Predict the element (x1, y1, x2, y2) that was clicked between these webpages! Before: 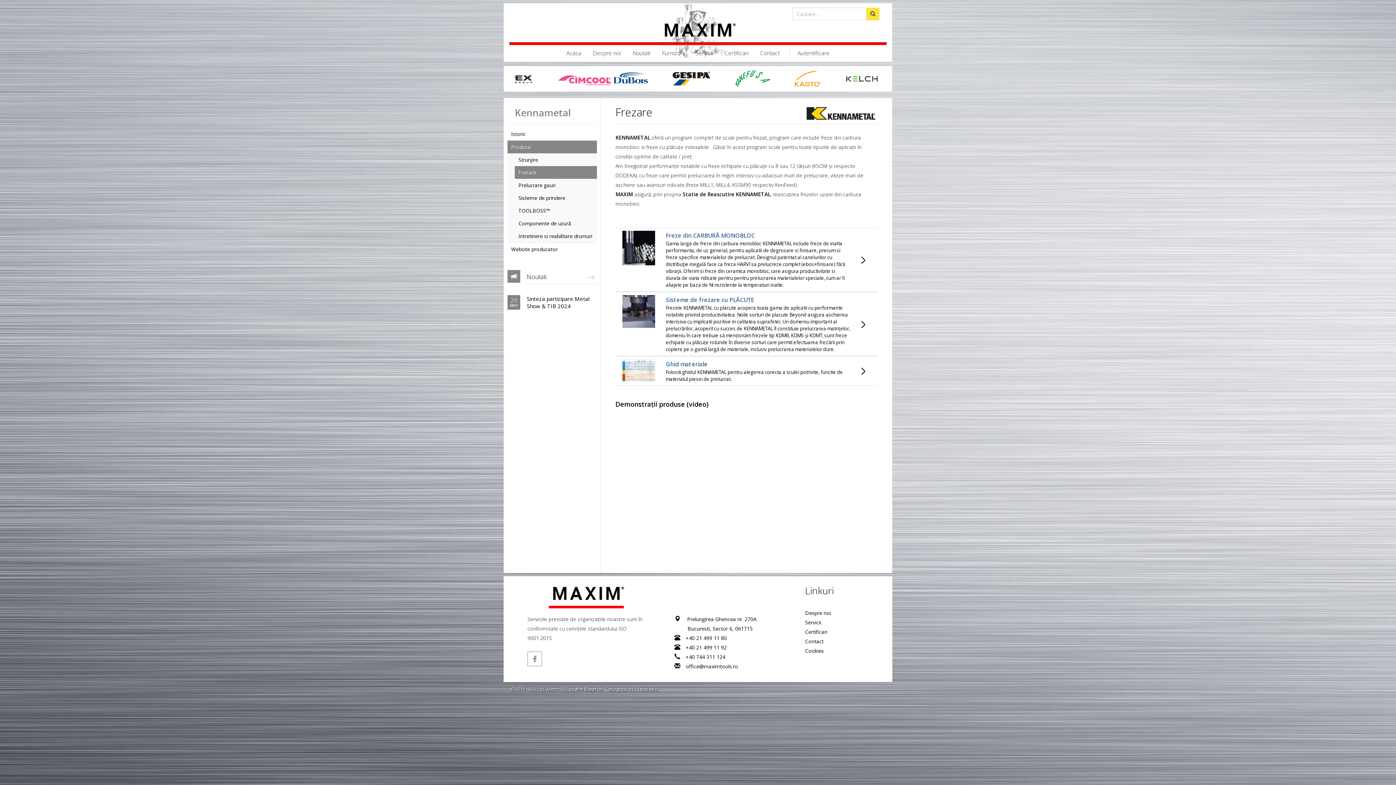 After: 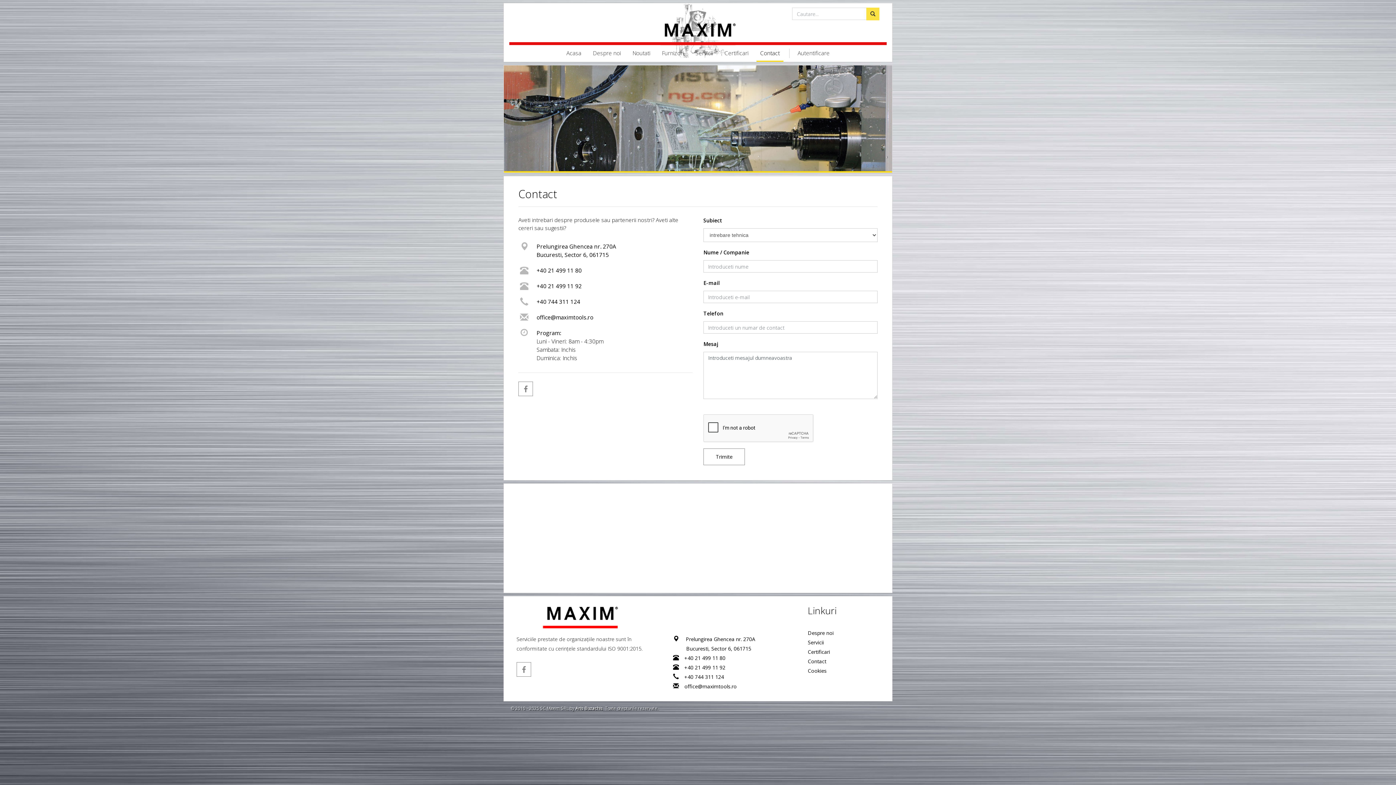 Action: bbox: (756, 45, 783, 61) label: Contact